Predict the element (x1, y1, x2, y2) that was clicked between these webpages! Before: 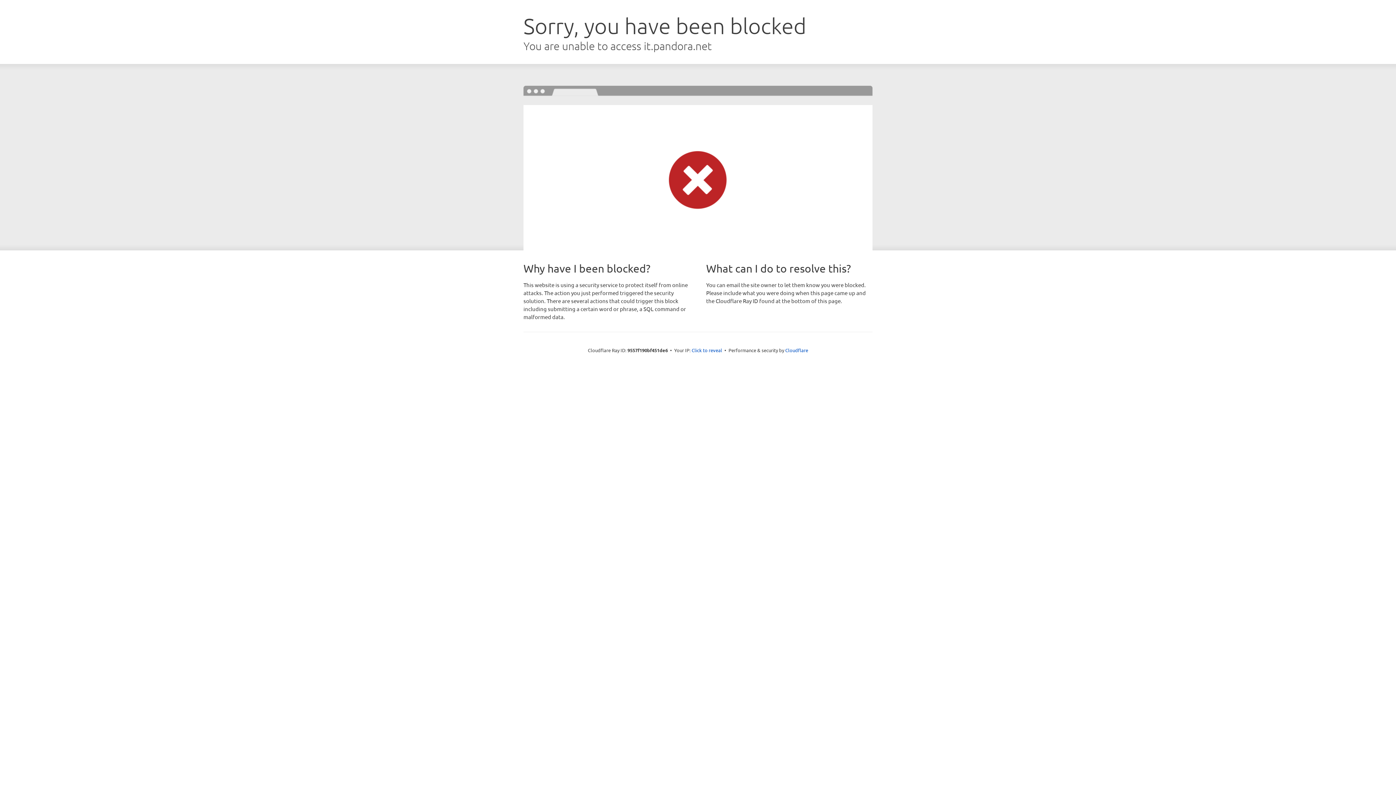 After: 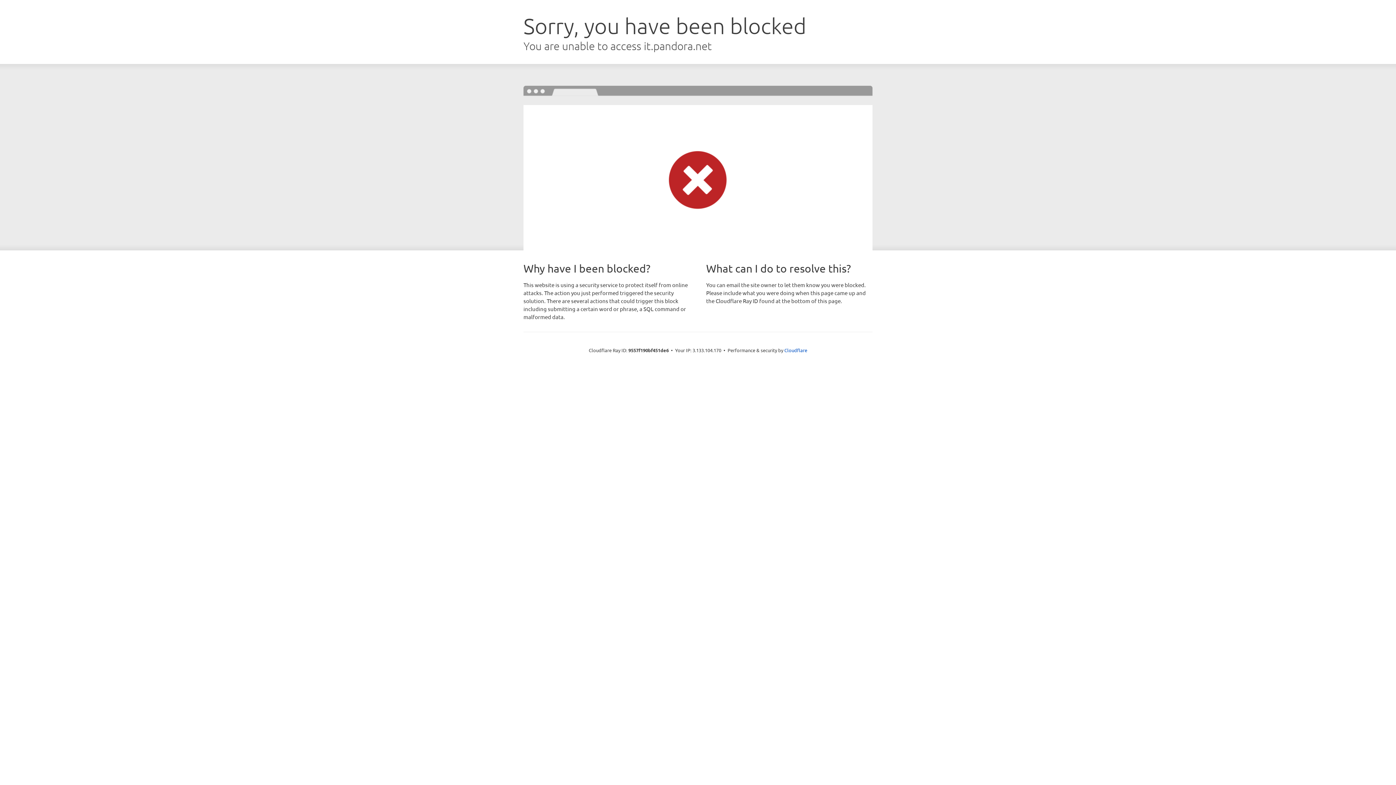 Action: bbox: (691, 346, 722, 353) label: Click to reveal